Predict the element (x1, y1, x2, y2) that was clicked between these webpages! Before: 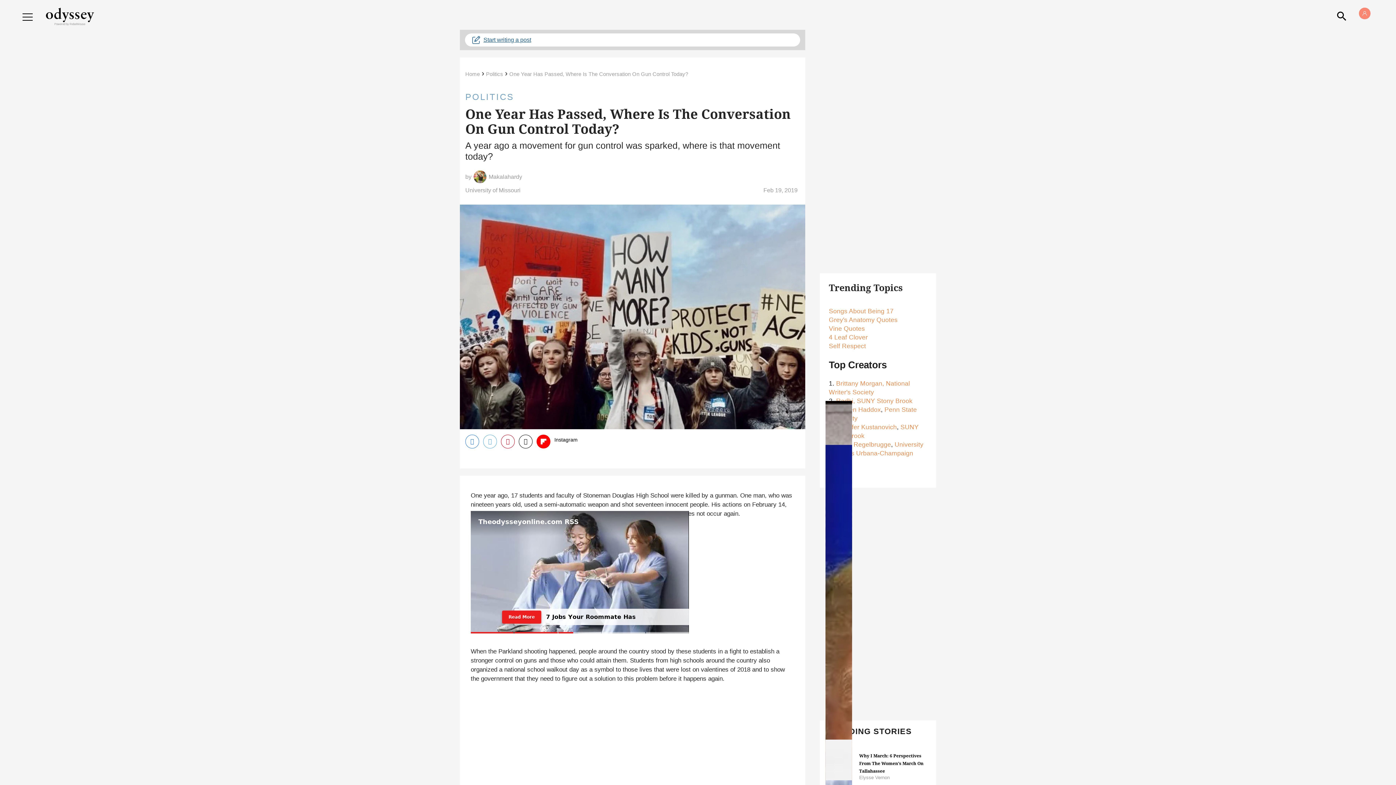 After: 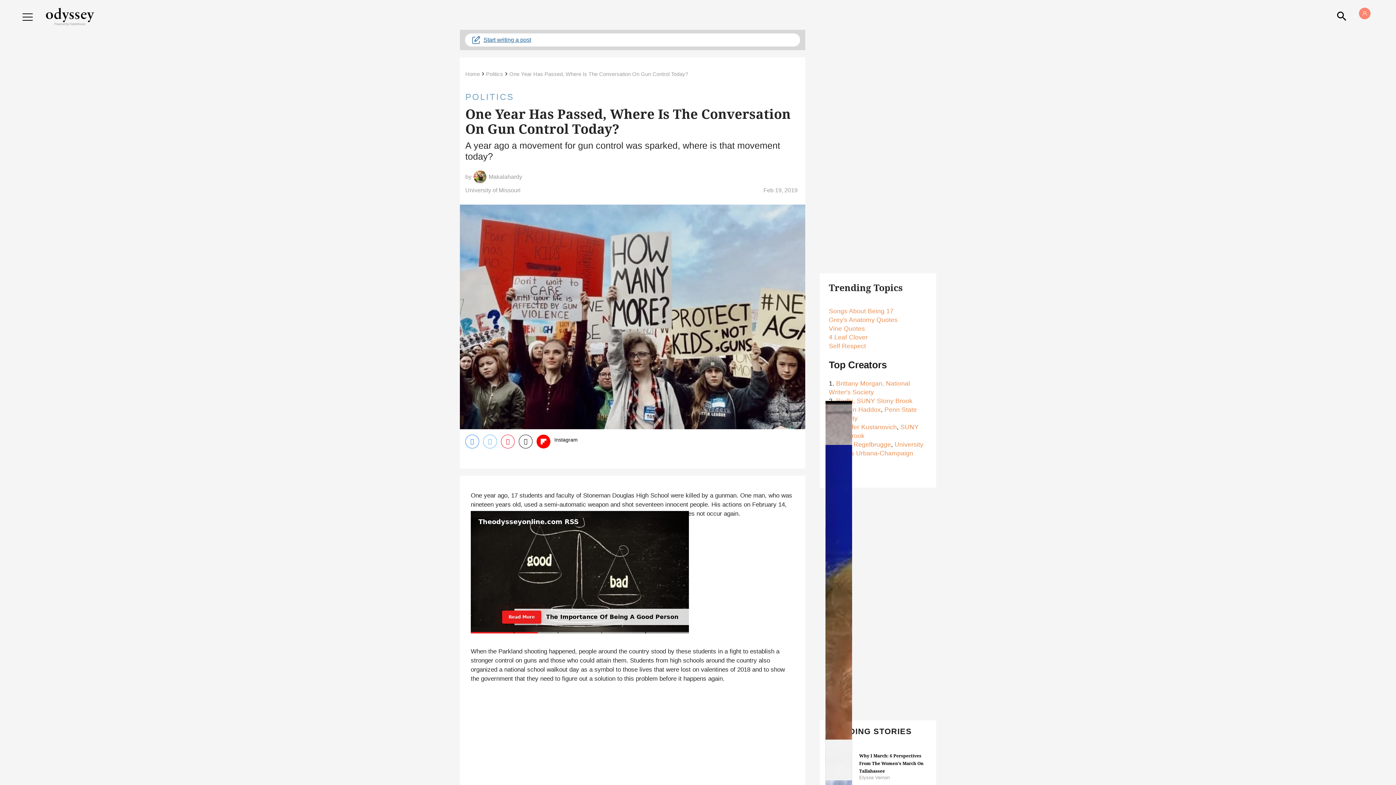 Action: label: Share on Twitter bbox: (483, 435, 497, 448)